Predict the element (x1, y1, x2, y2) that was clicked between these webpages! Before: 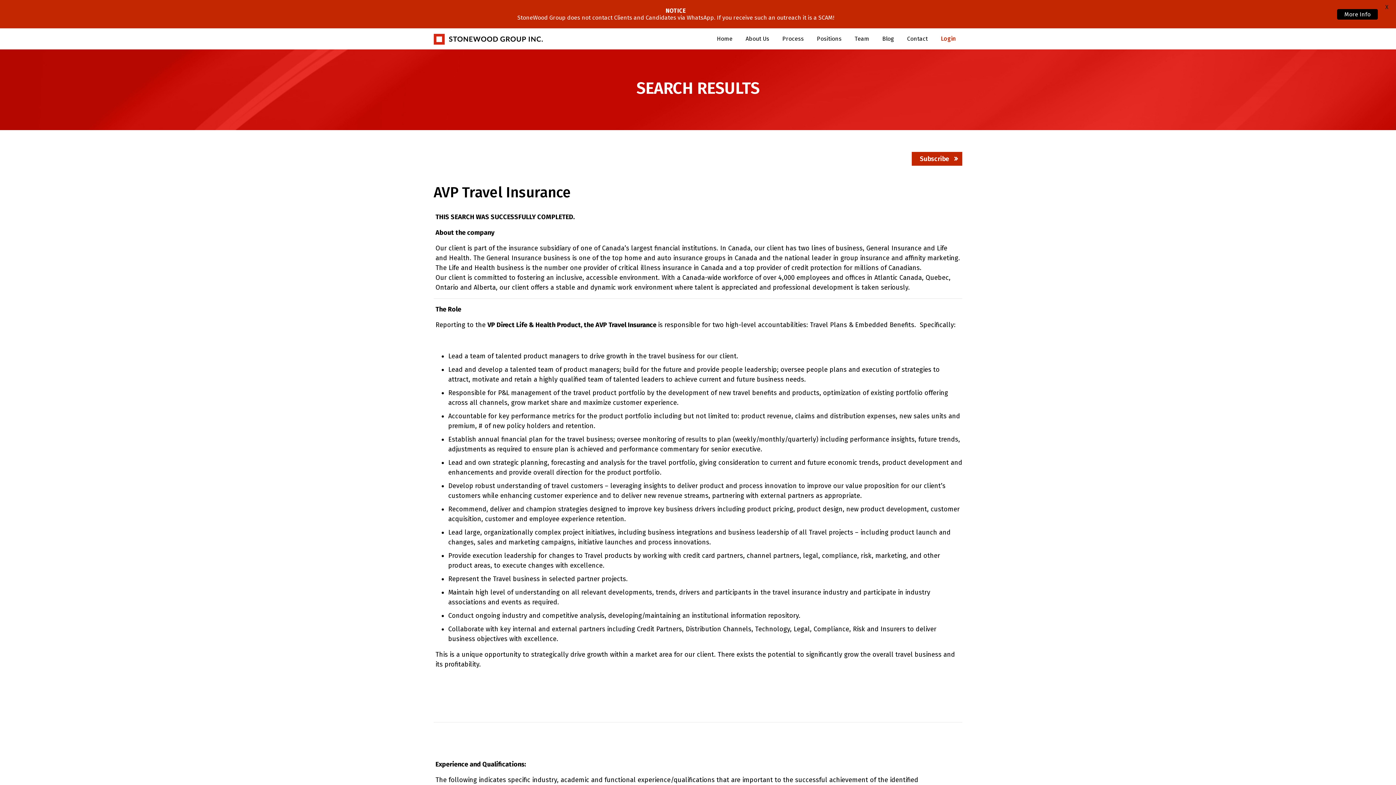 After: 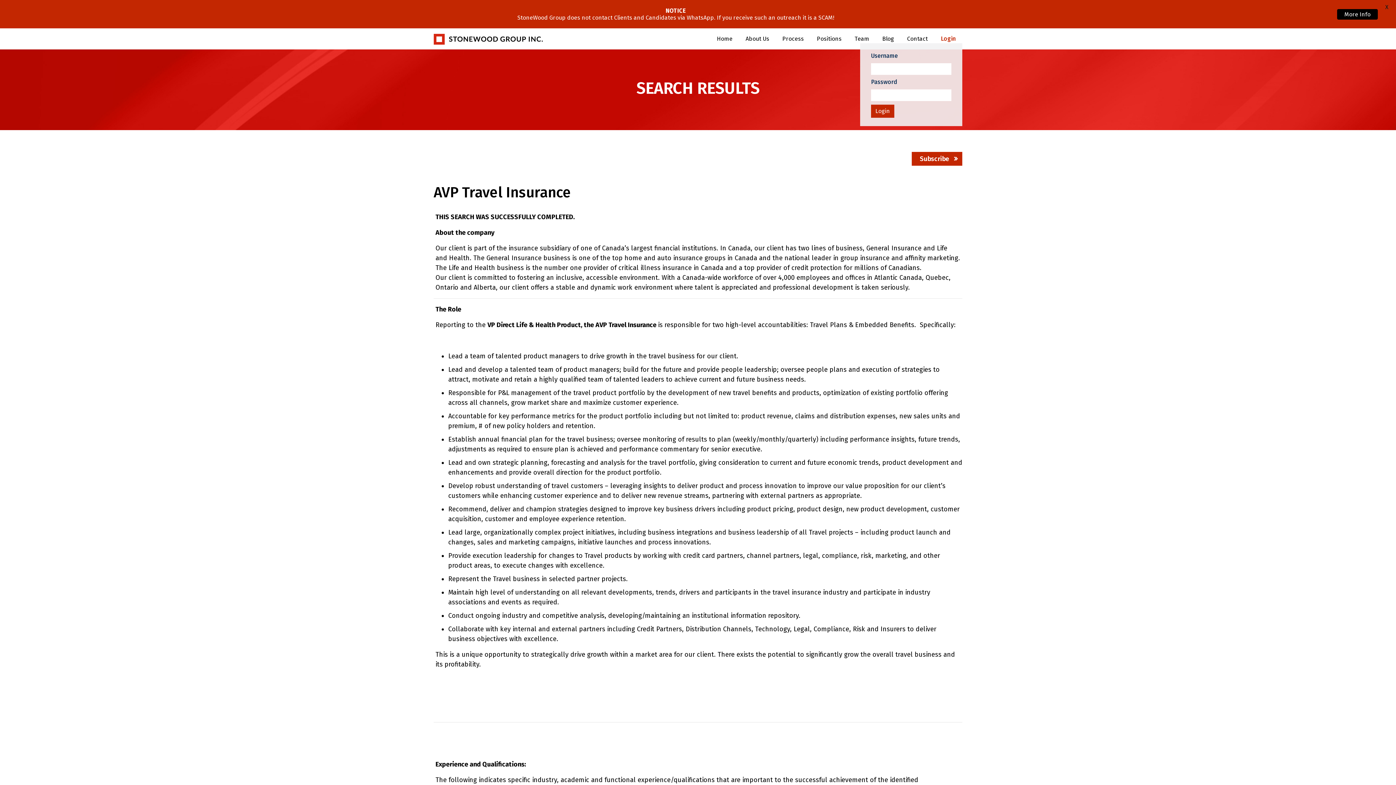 Action: label: Login bbox: (938, 32, 958, 45)